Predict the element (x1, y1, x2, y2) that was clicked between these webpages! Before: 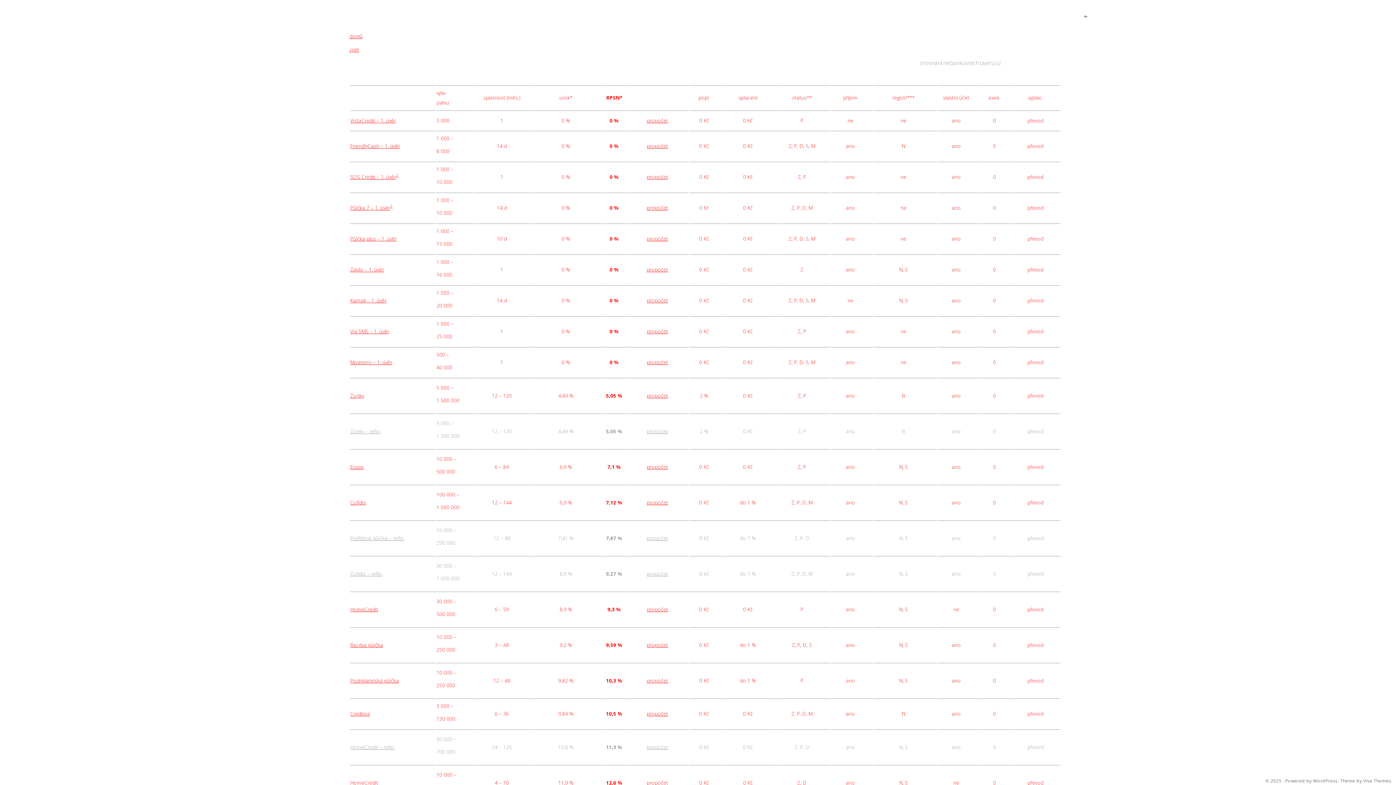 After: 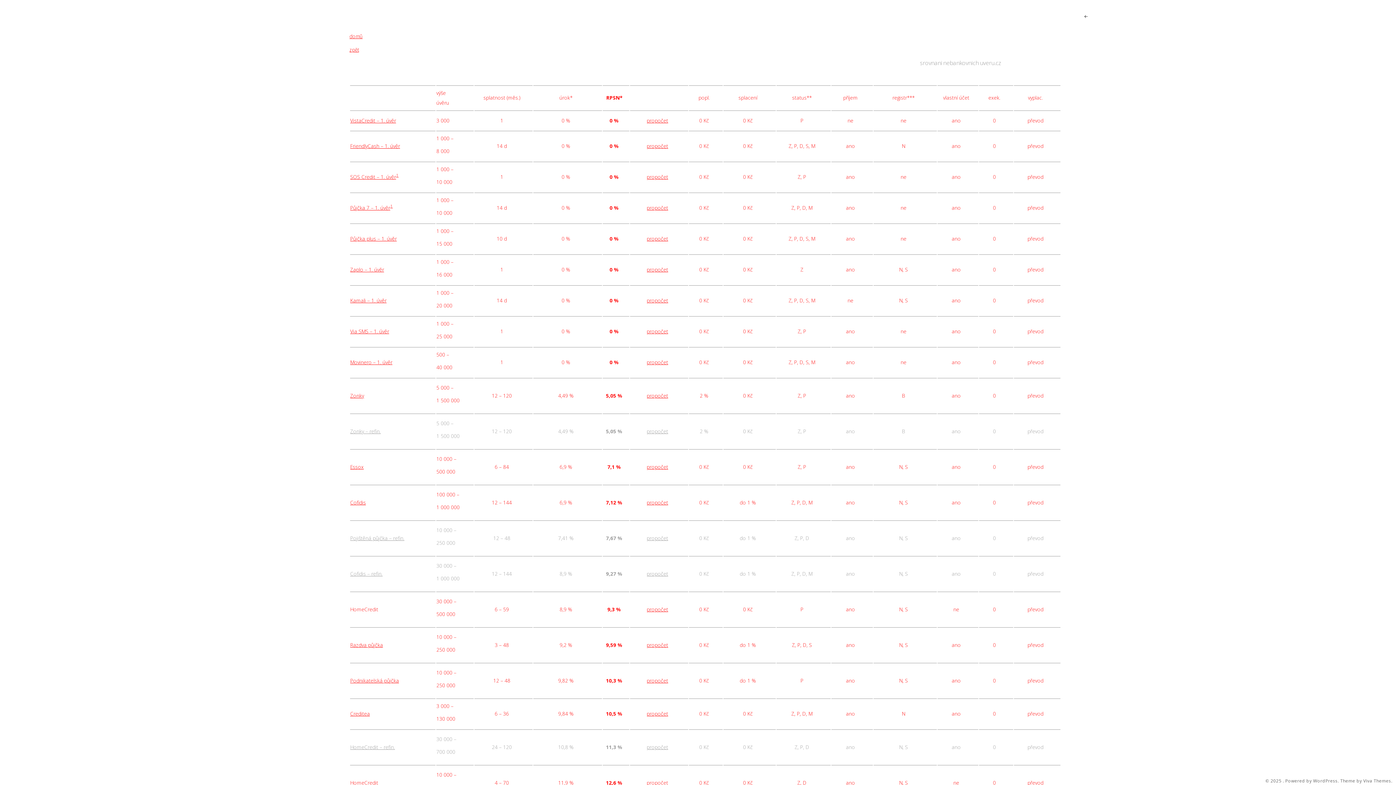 Action: bbox: (350, 606, 378, 612) label: HomeCredit